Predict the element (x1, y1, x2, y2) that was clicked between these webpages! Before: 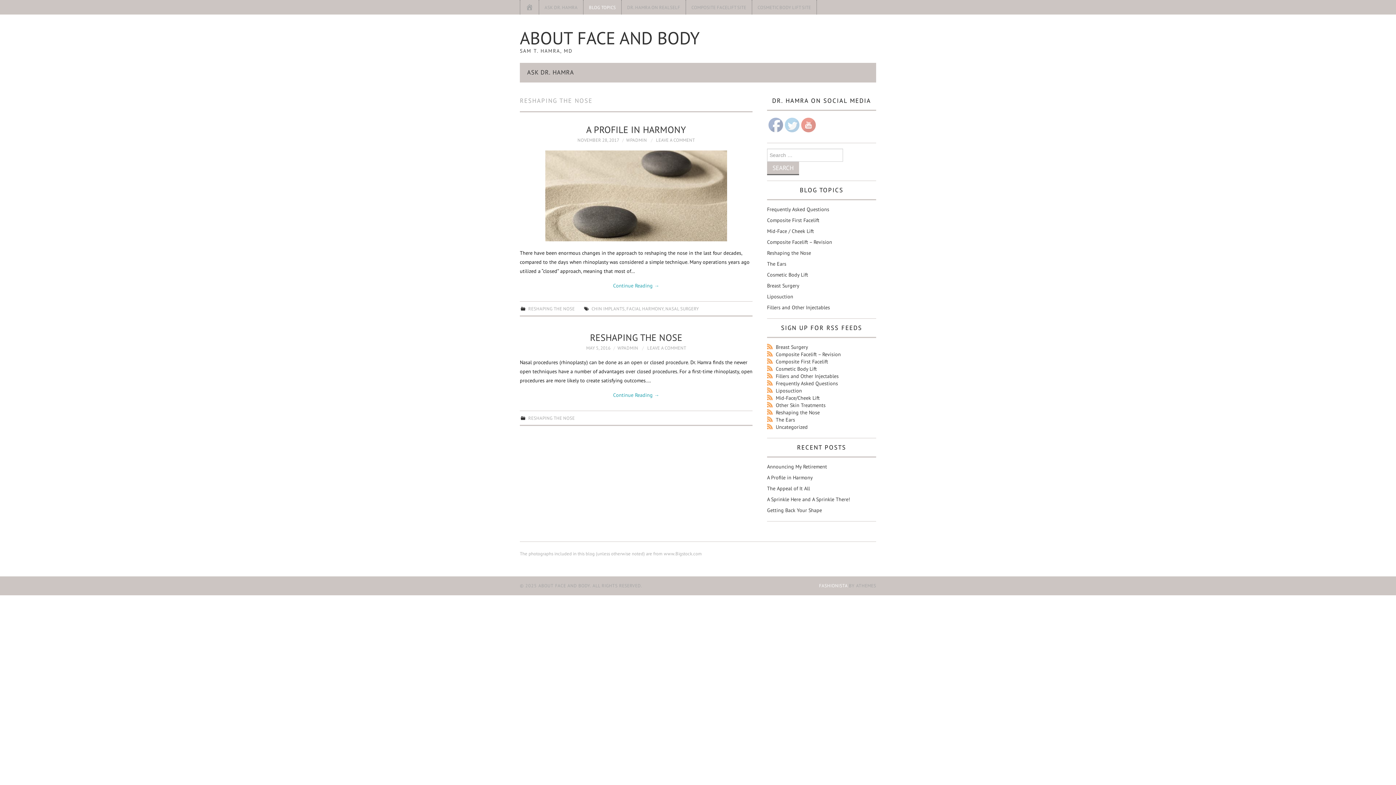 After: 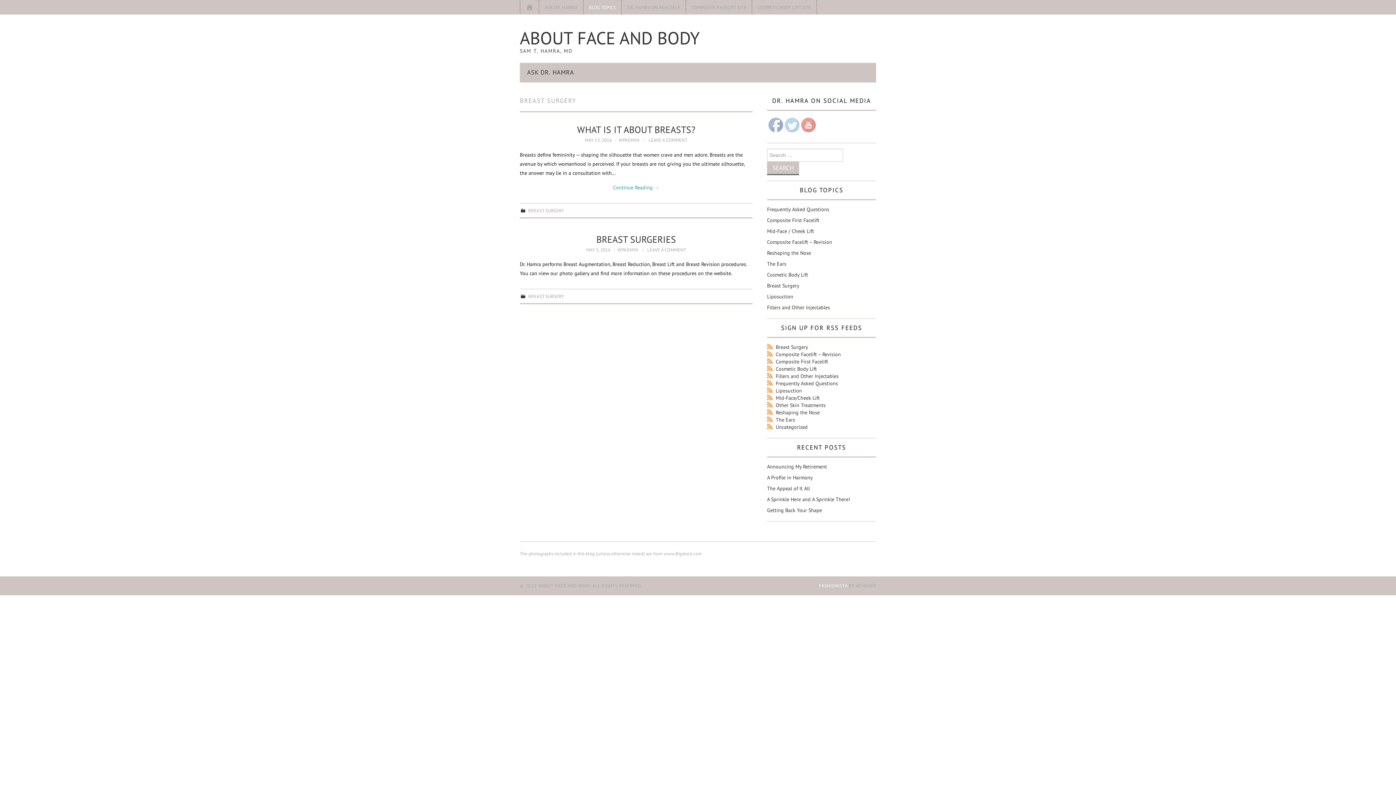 Action: label: Breast Surgery bbox: (776, 344, 808, 350)